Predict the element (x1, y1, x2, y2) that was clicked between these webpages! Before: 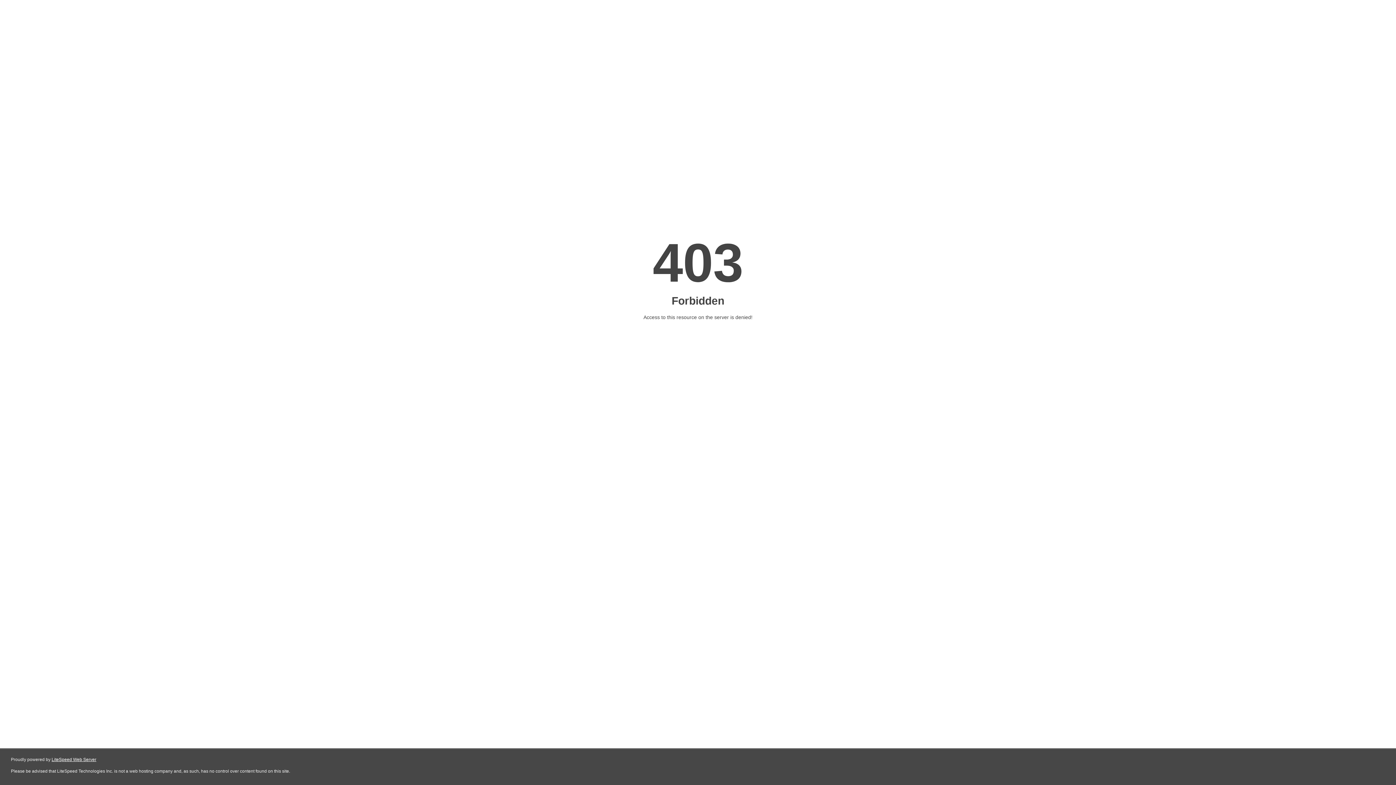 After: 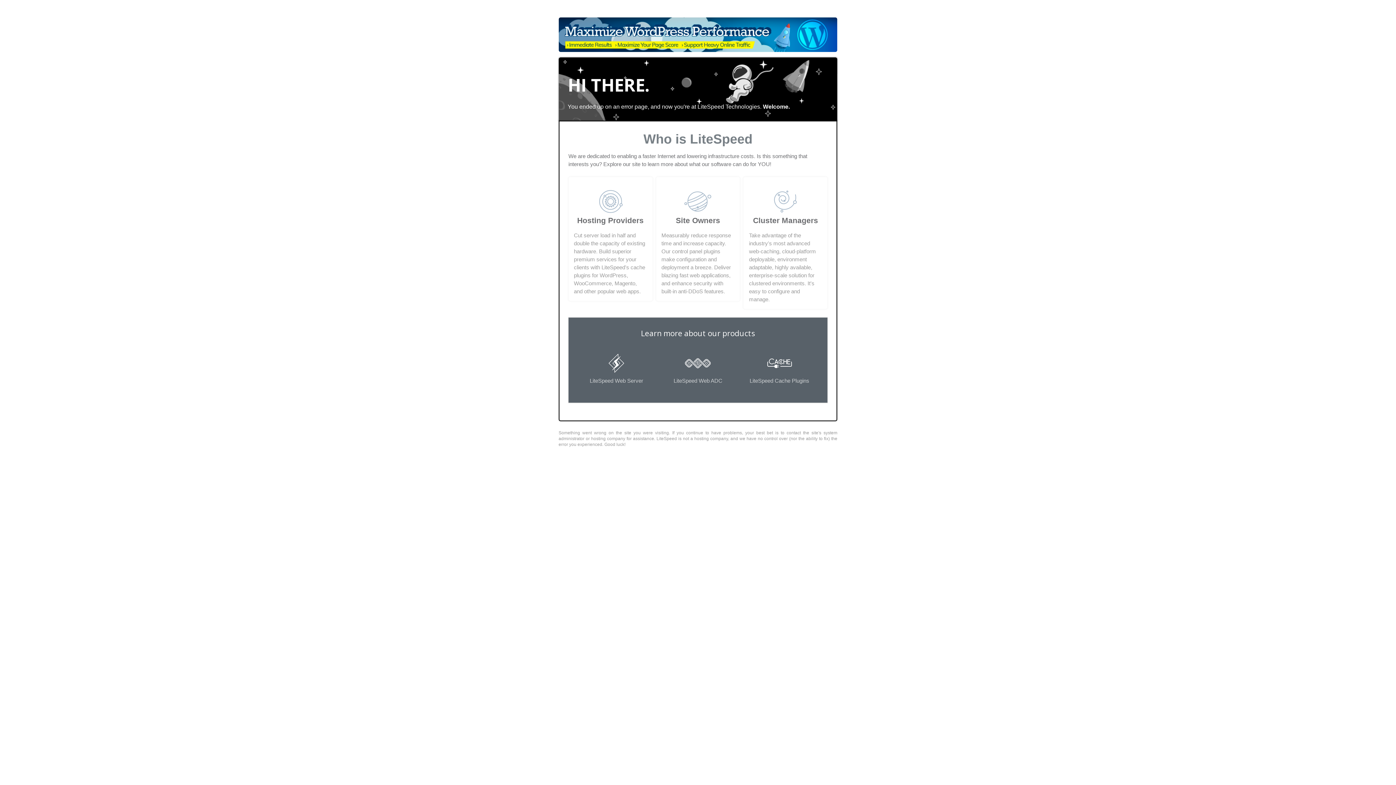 Action: bbox: (51, 757, 96, 762) label: LiteSpeed Web Server